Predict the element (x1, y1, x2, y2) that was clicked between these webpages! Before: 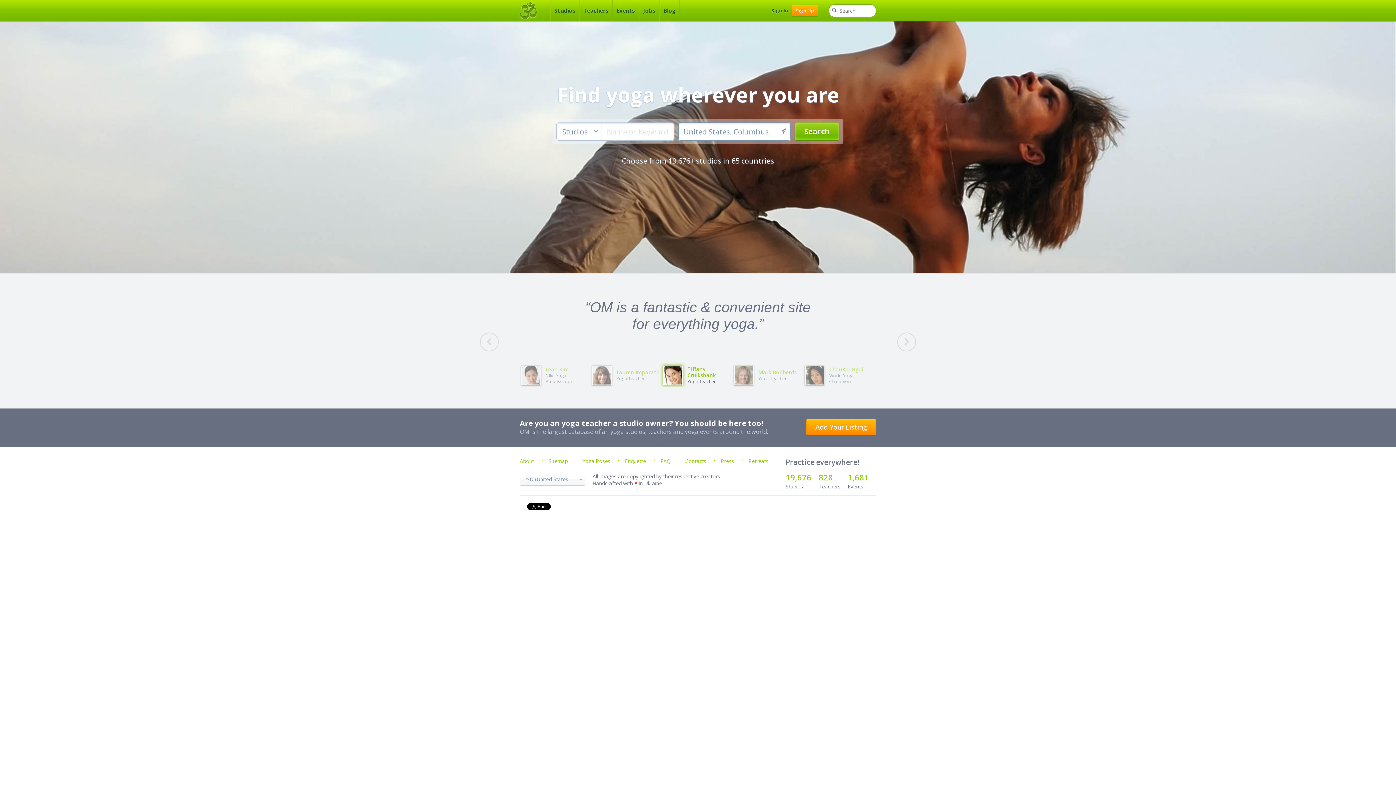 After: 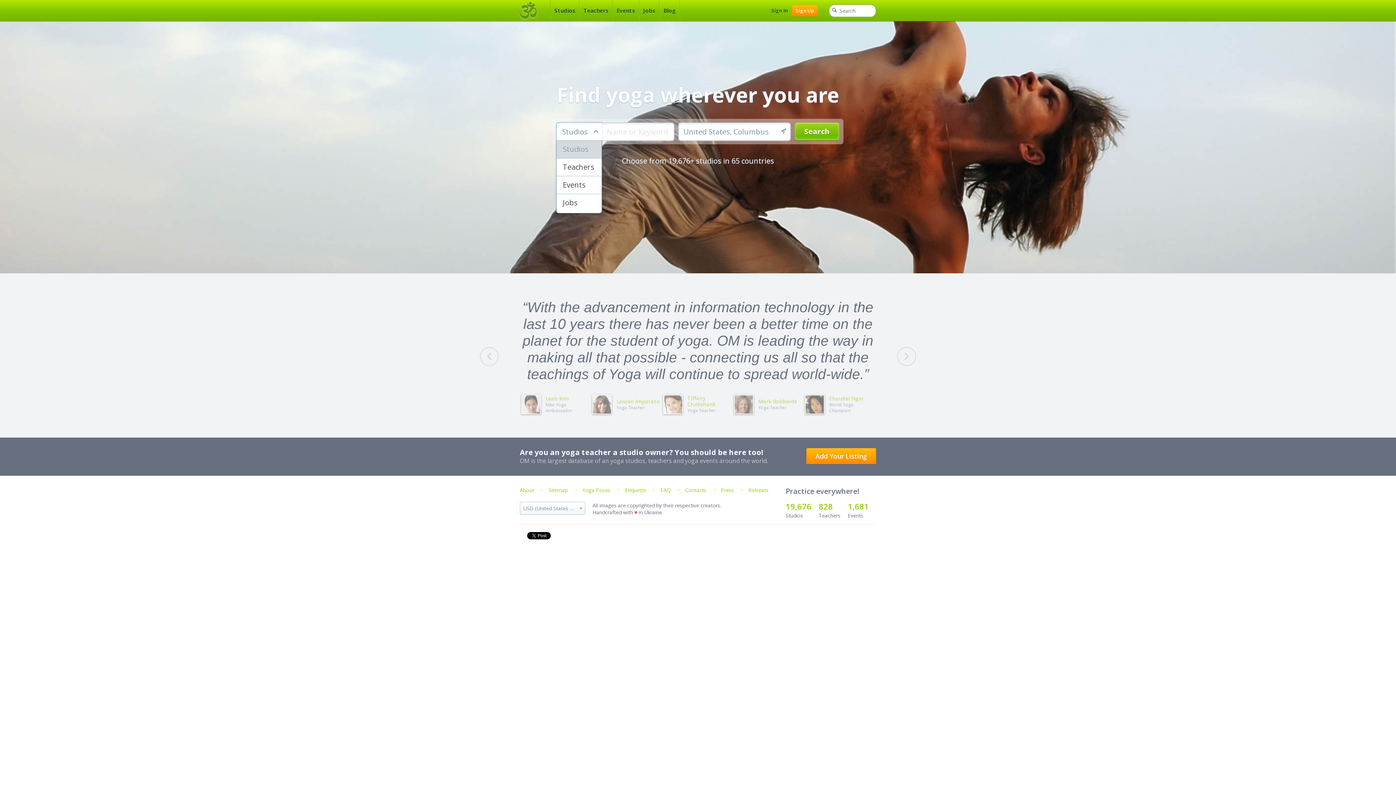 Action: label: Studios bbox: (556, 122, 602, 140)